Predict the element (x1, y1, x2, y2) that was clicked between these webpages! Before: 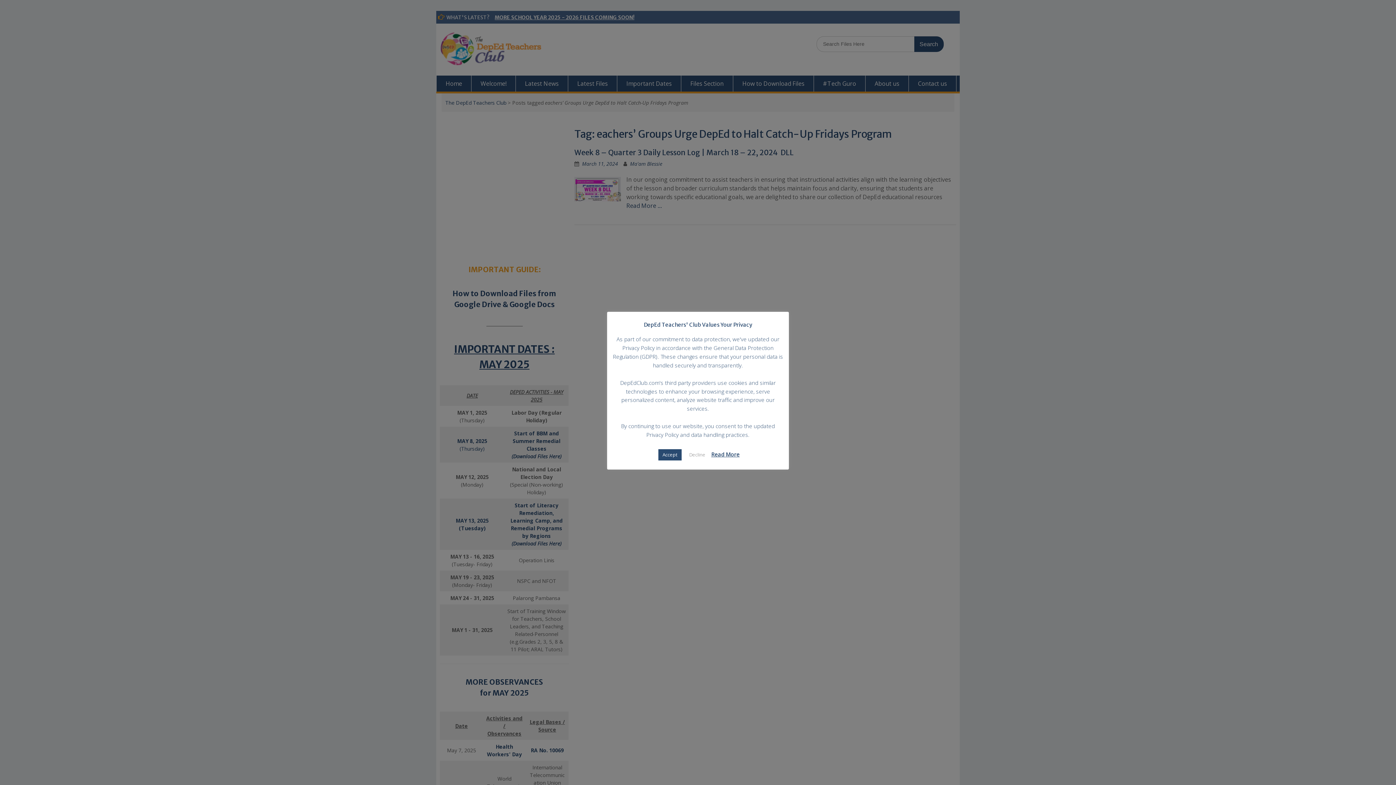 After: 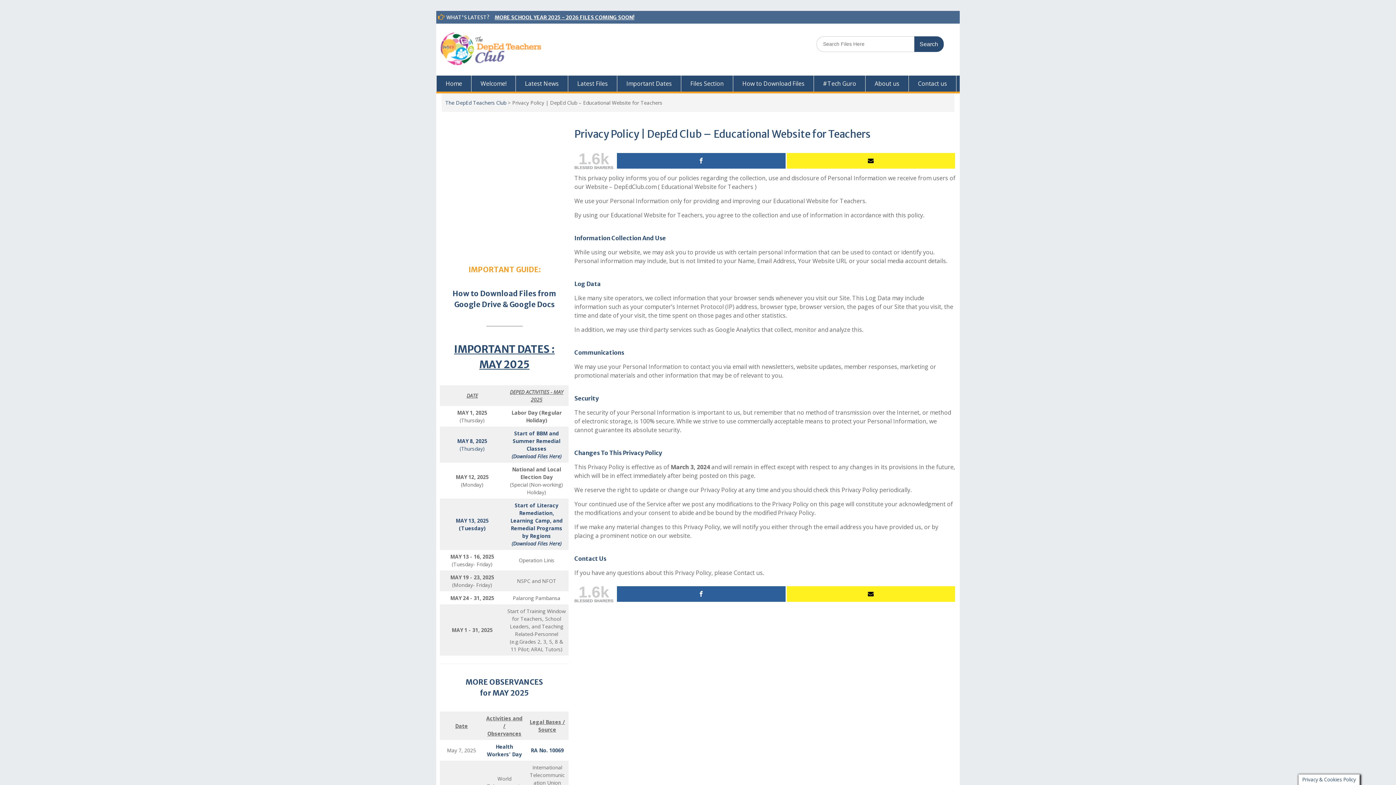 Action: bbox: (684, 449, 710, 460) label: Decline